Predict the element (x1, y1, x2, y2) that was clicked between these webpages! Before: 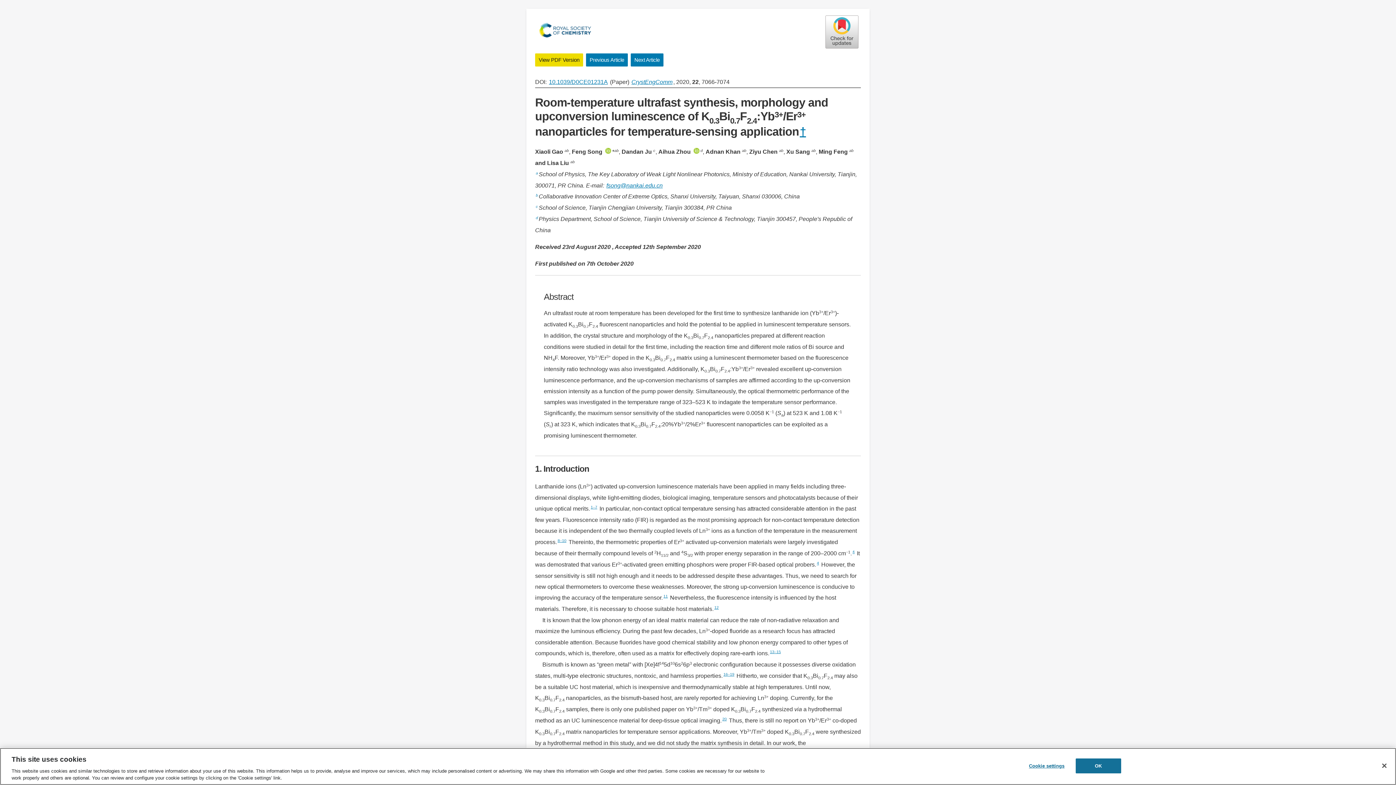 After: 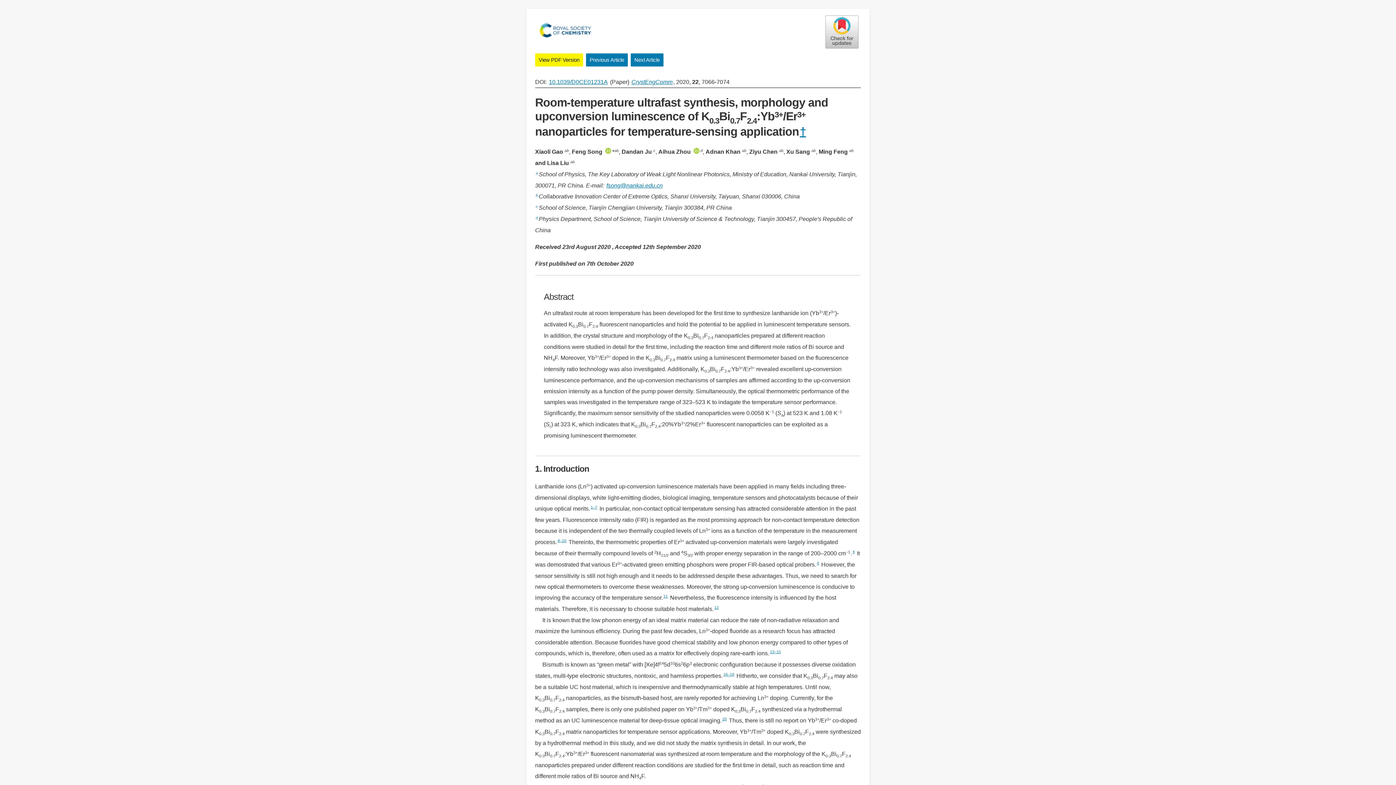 Action: label: View PDF Version bbox: (535, 53, 583, 66)